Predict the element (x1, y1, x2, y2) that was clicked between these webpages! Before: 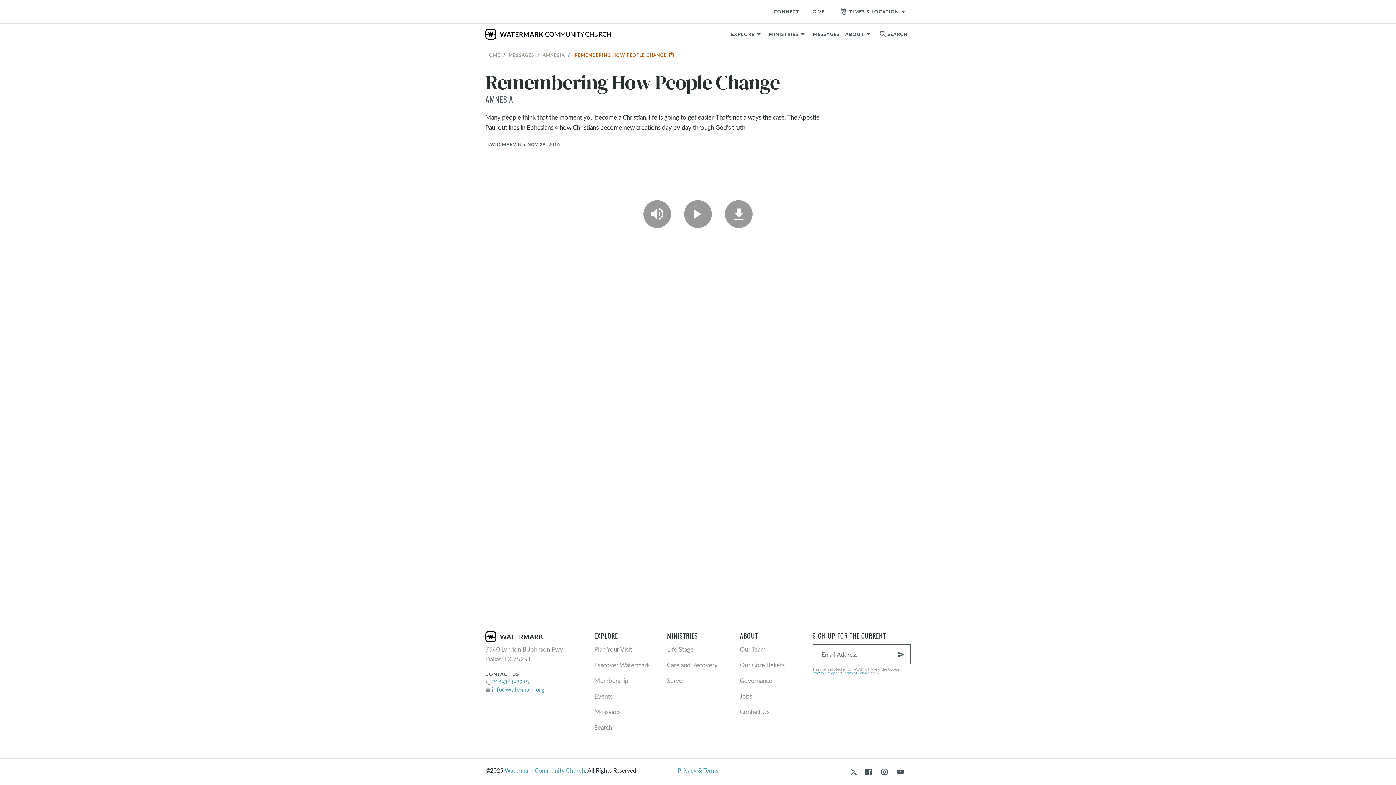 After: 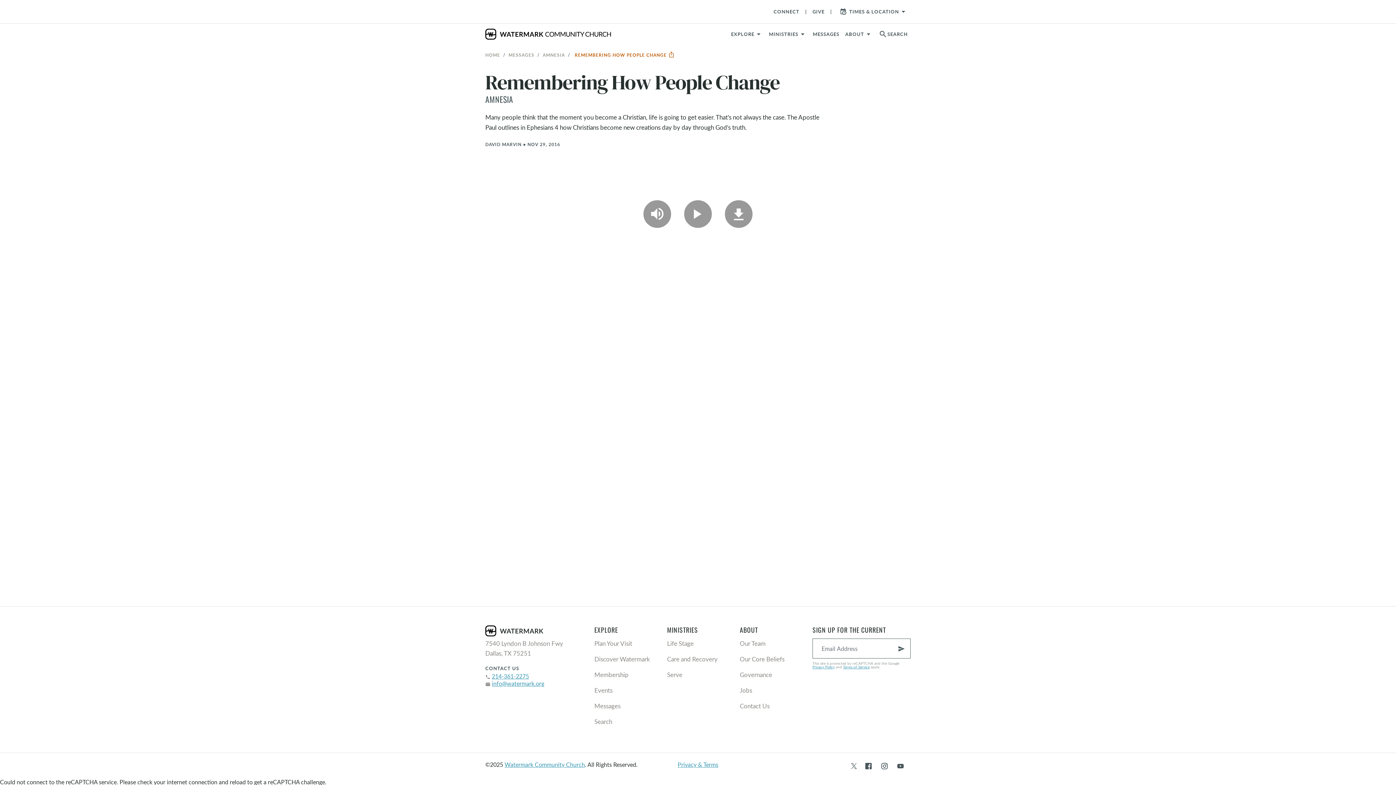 Action: bbox: (492, 685, 544, 693) label: info@watermark.org